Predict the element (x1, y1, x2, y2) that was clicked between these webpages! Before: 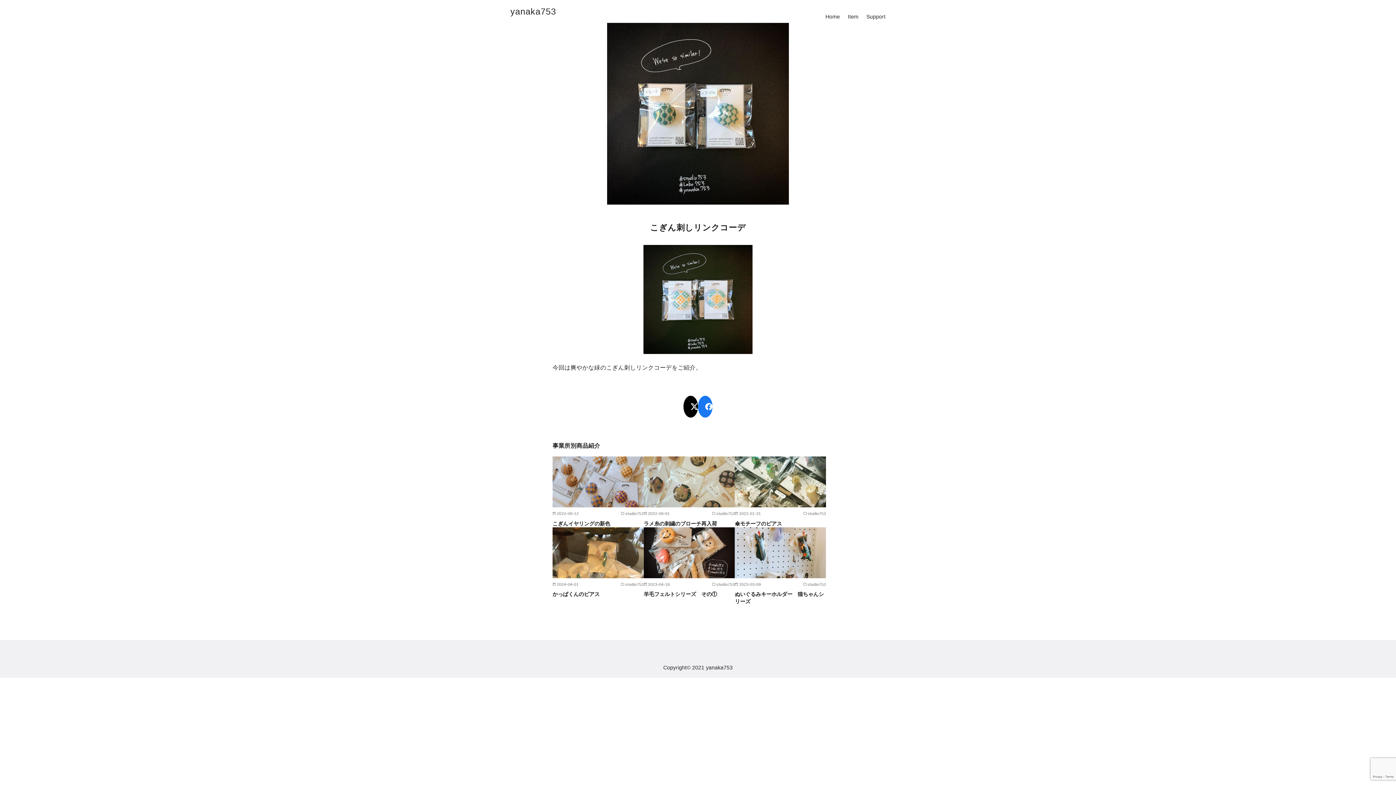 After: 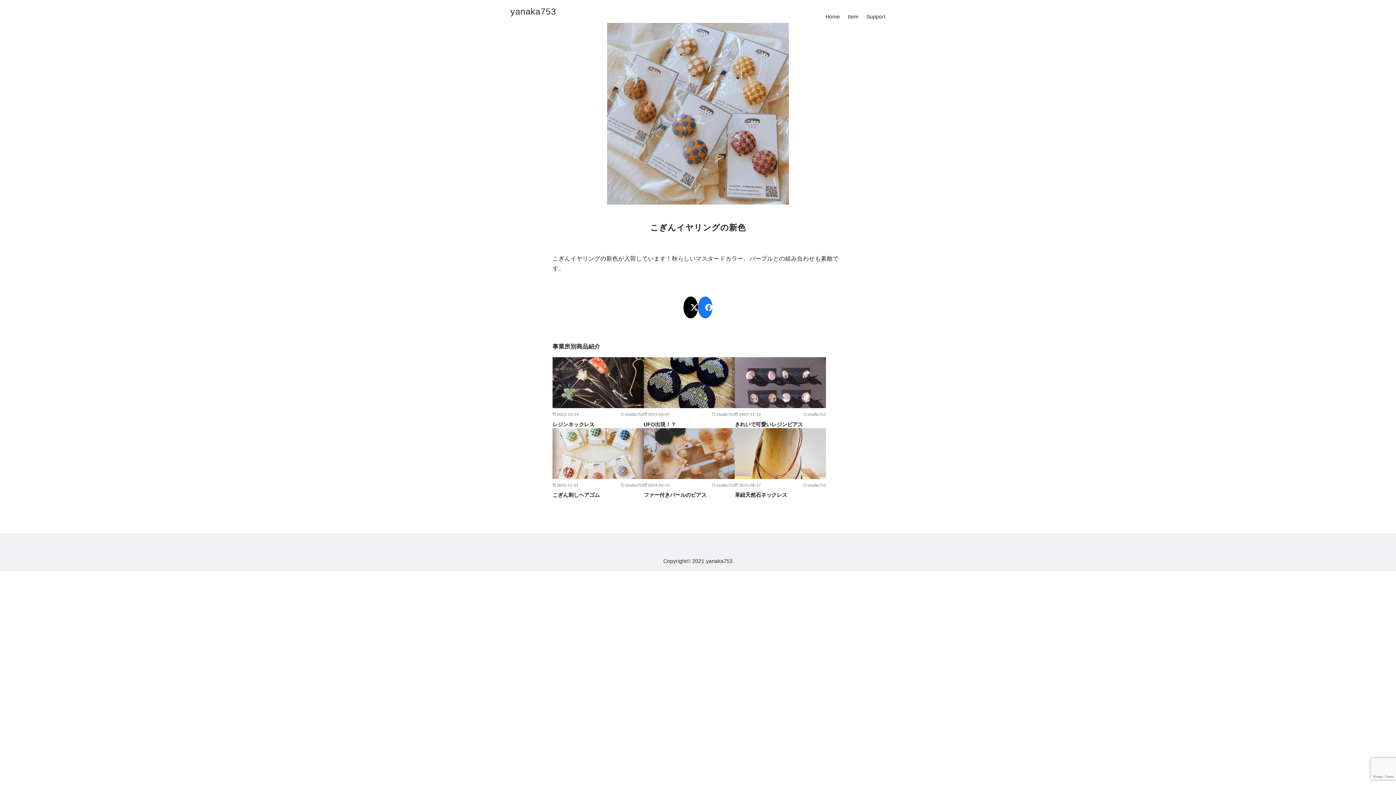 Action: bbox: (552, 520, 610, 526) label: こぎんイヤリングの新色